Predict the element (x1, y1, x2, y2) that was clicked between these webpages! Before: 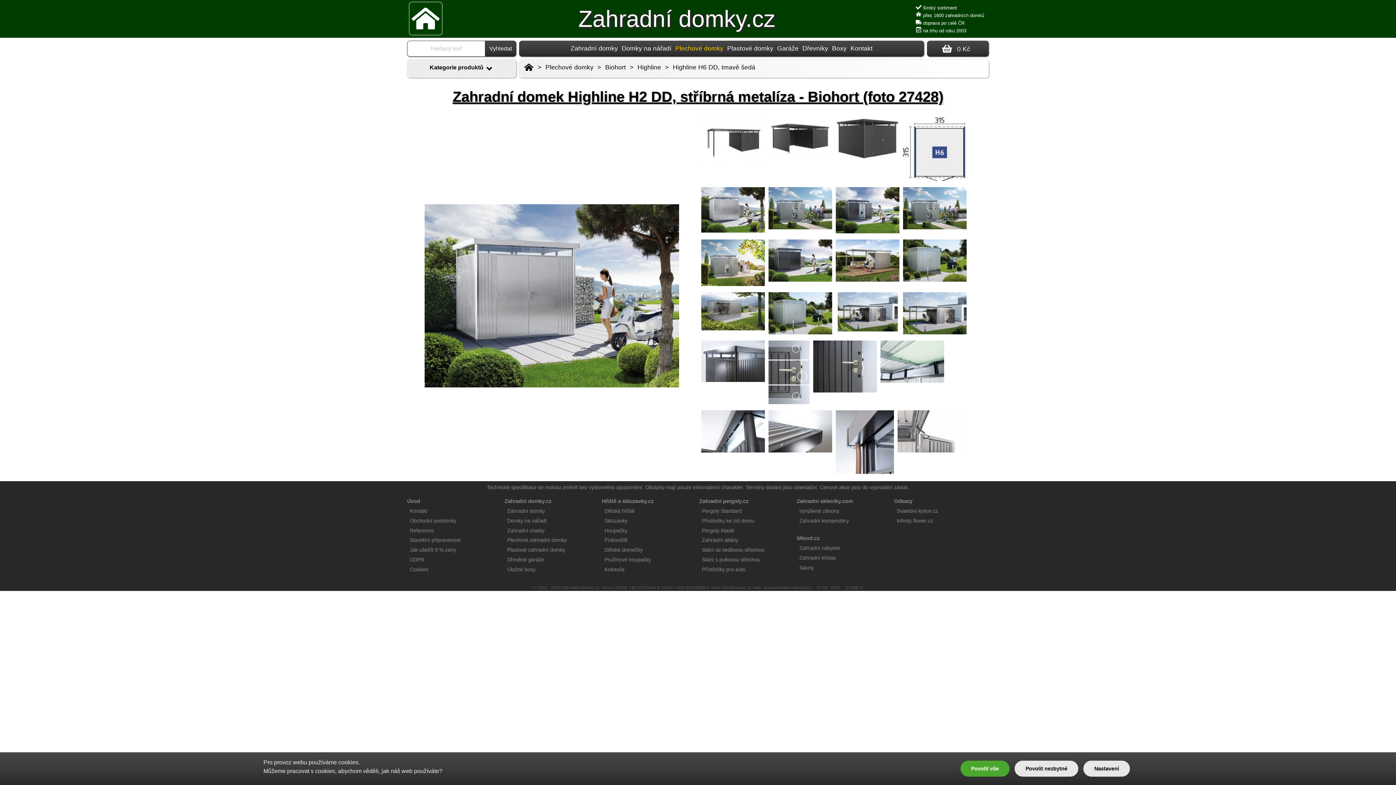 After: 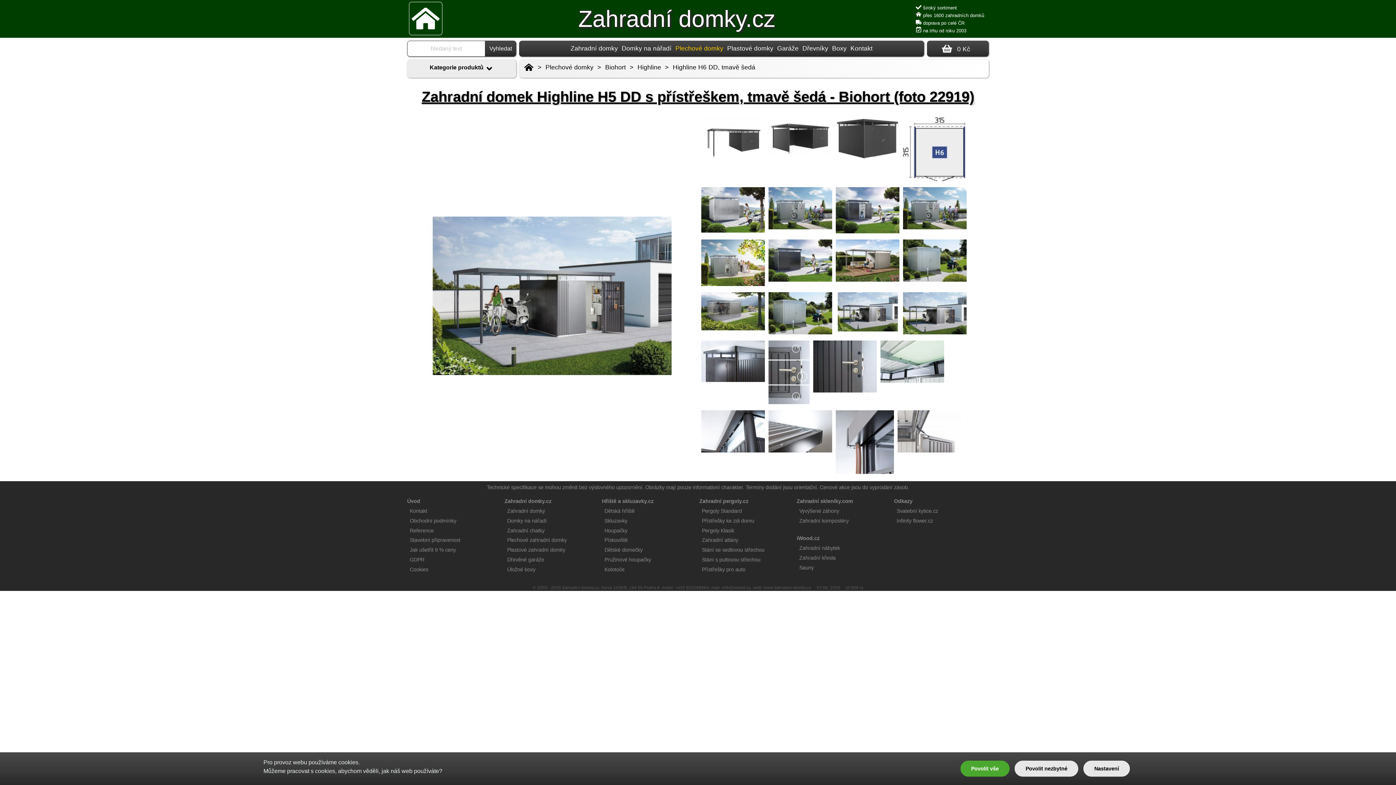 Action: bbox: (836, 292, 899, 334)